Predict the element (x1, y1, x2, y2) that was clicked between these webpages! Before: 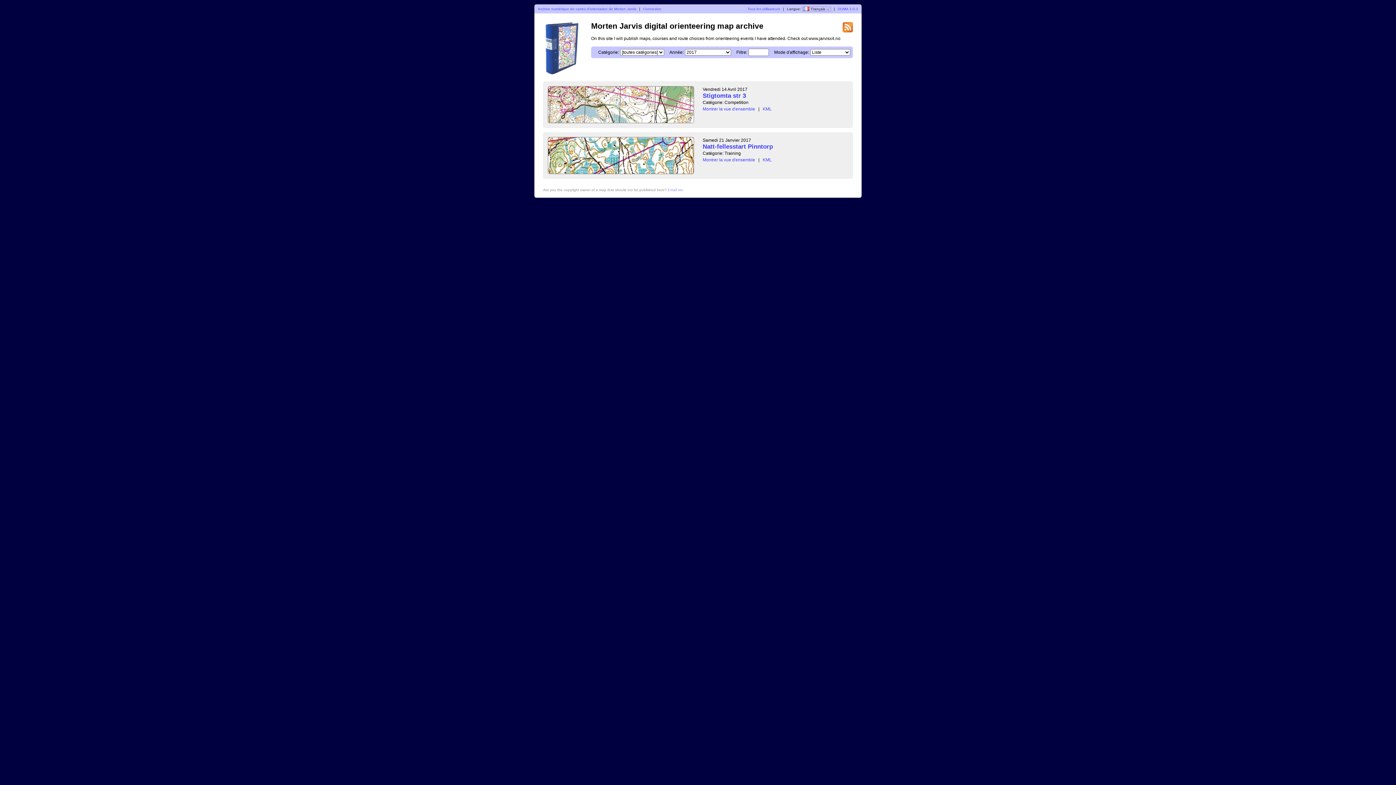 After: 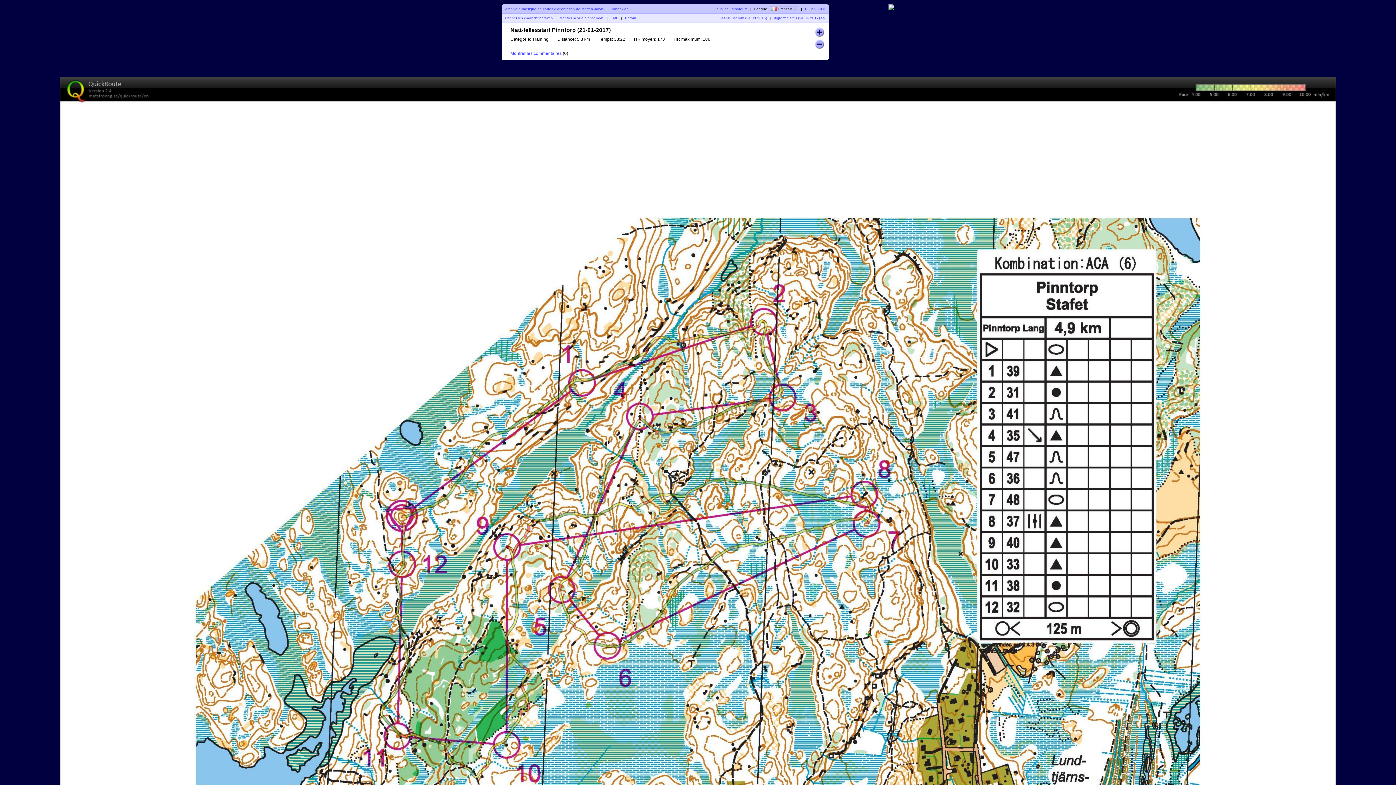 Action: bbox: (702, 143, 773, 150) label: Natt-fellesstart Pinntorp